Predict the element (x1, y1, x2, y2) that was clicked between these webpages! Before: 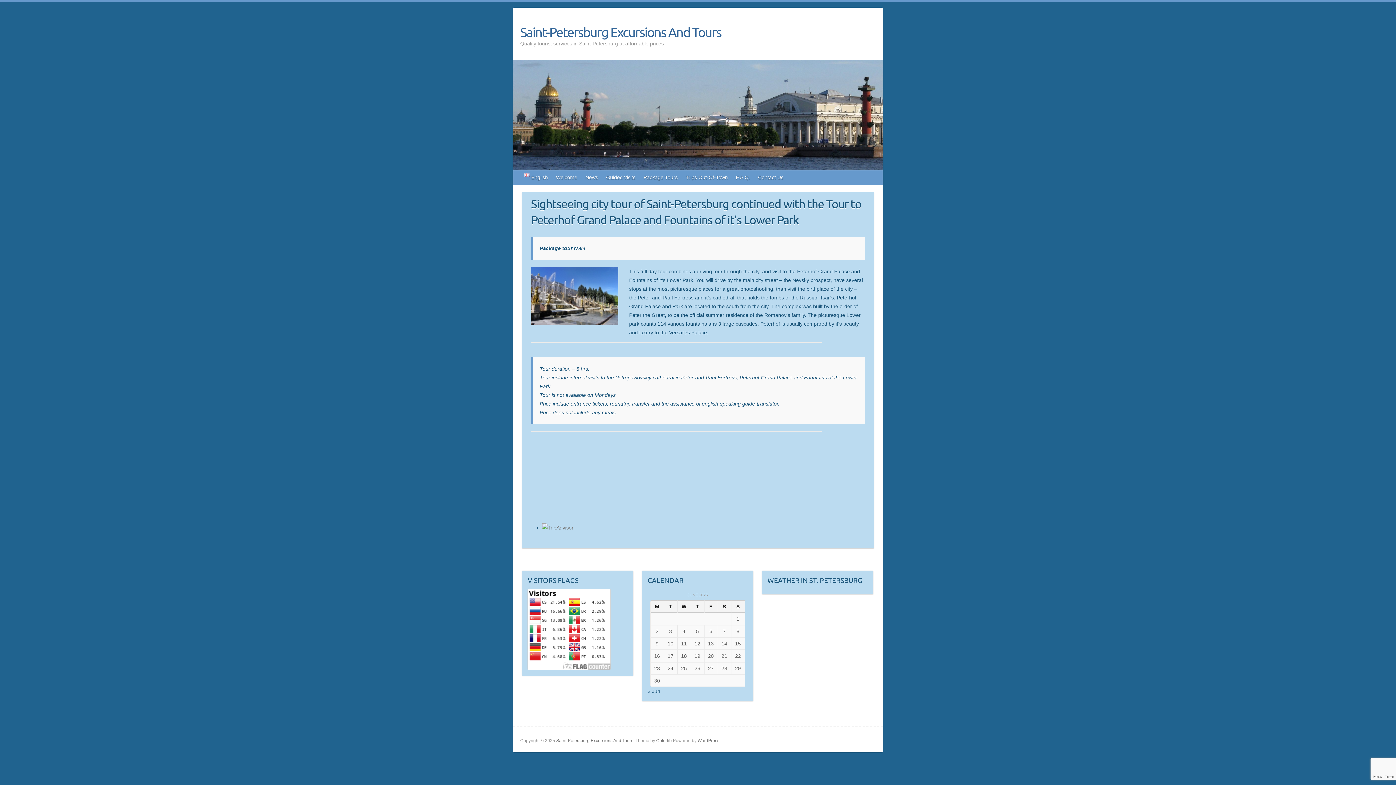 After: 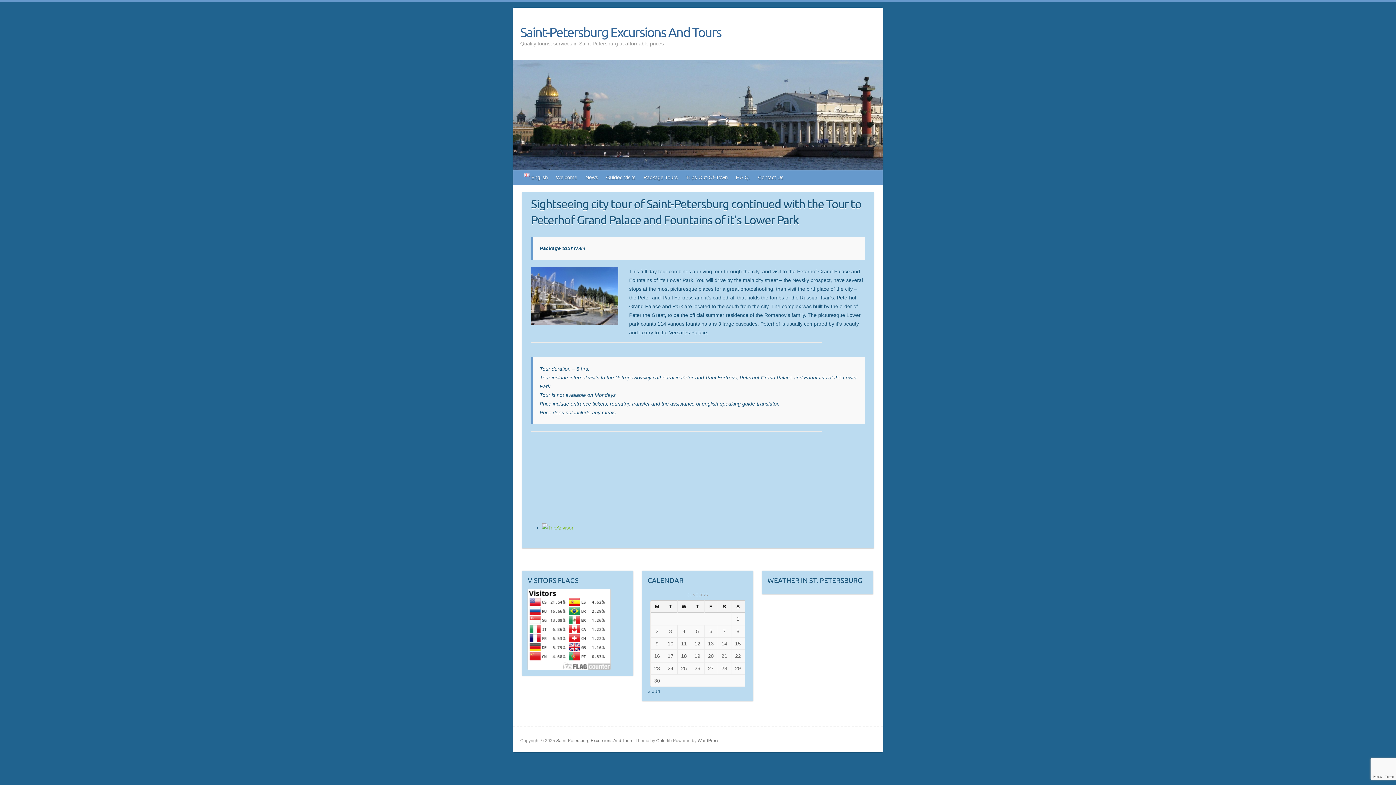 Action: bbox: (542, 525, 573, 530)